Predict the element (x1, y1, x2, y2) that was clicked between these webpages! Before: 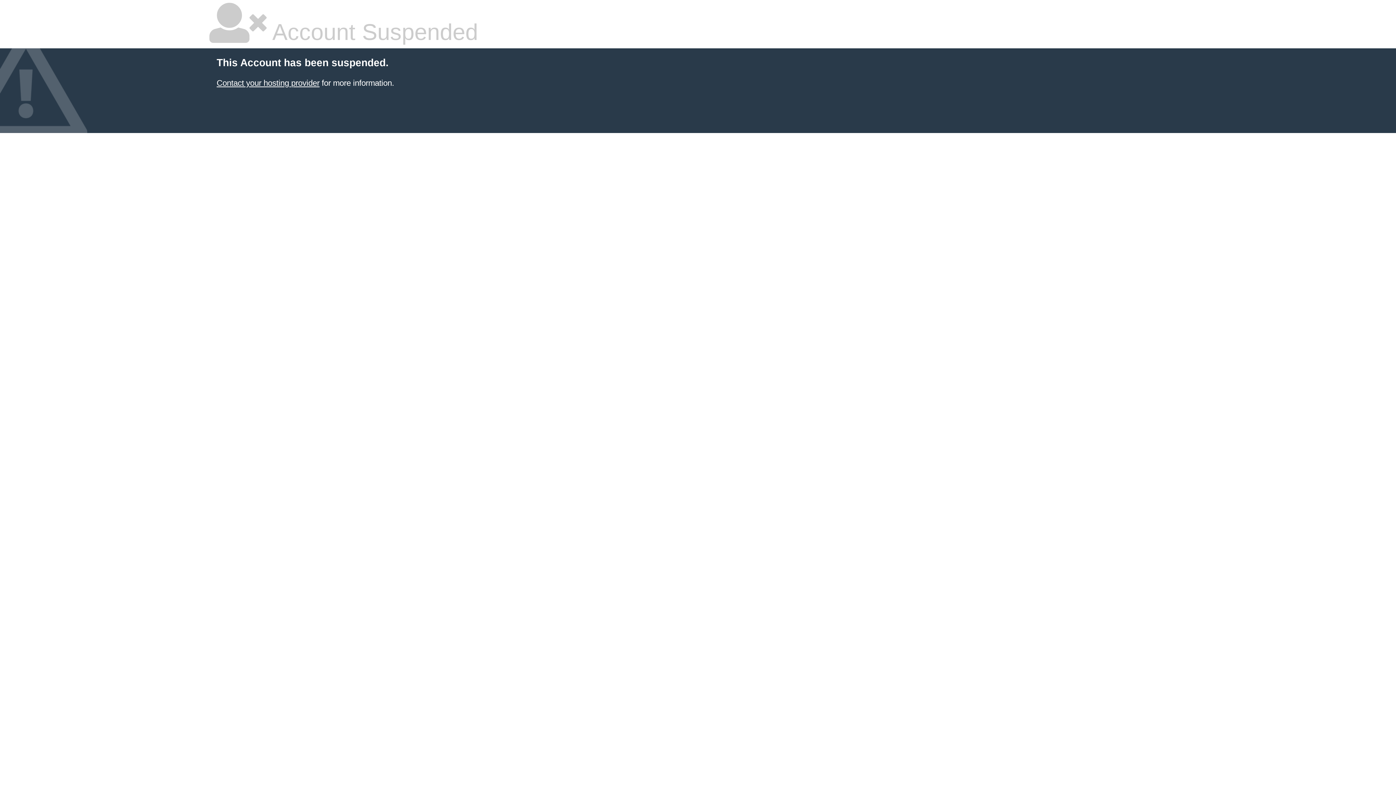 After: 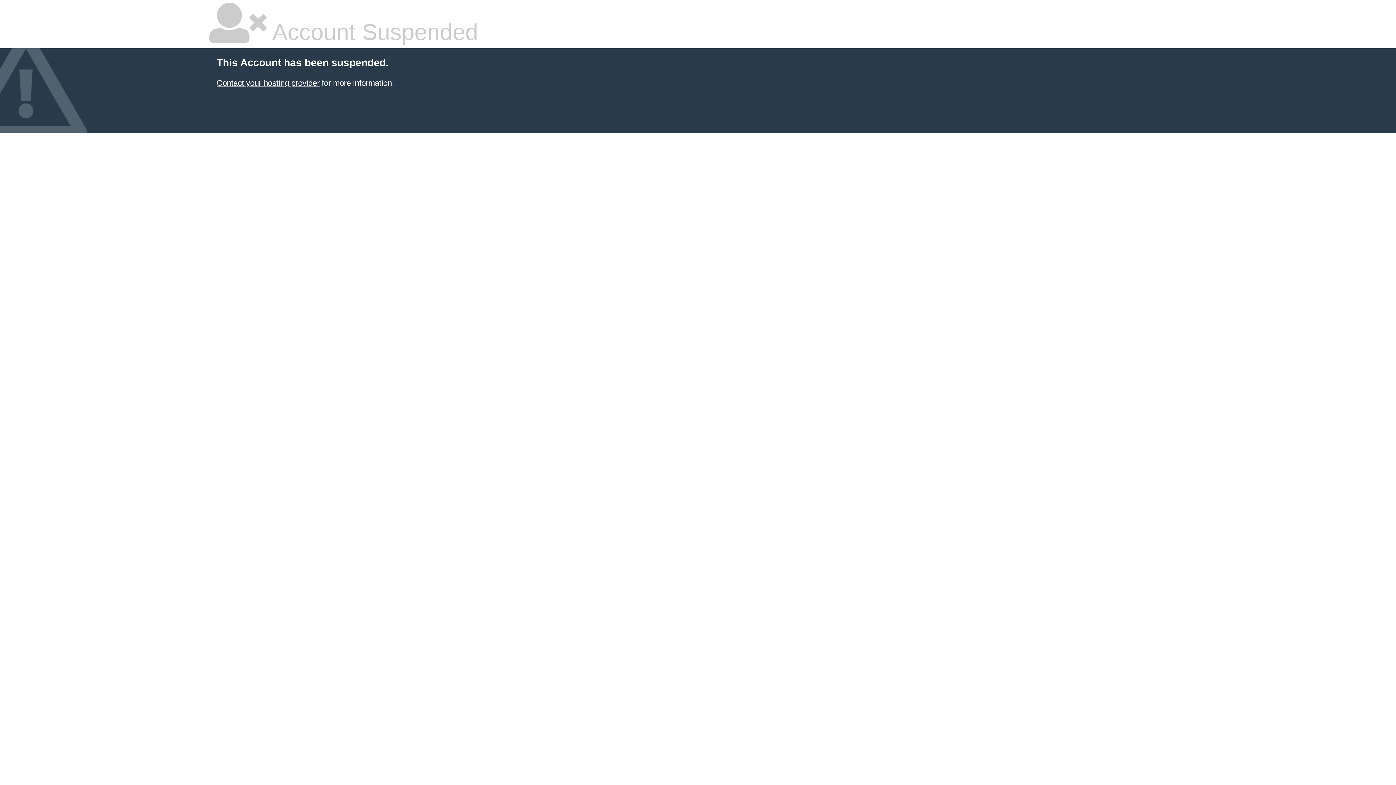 Action: bbox: (216, 78, 319, 87) label: Contact your hosting provider